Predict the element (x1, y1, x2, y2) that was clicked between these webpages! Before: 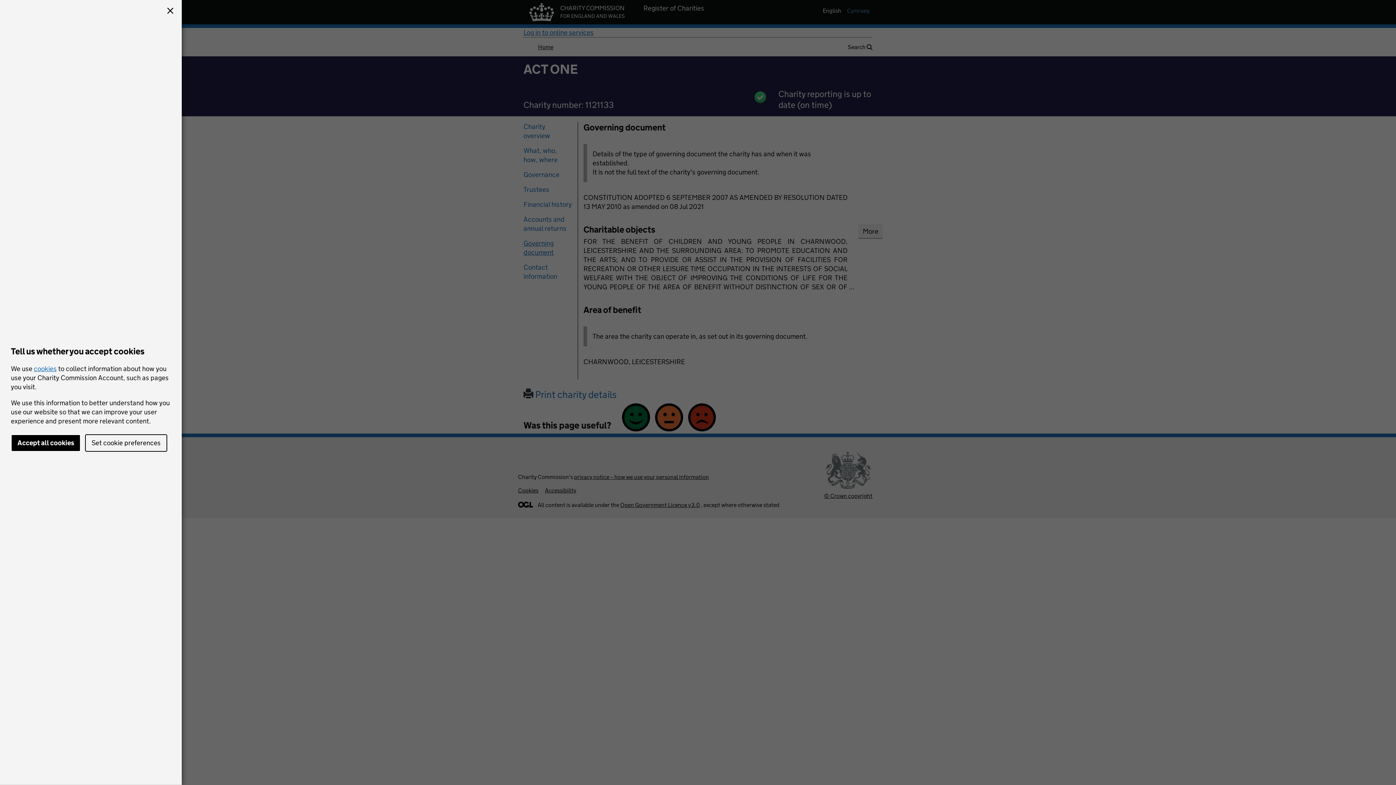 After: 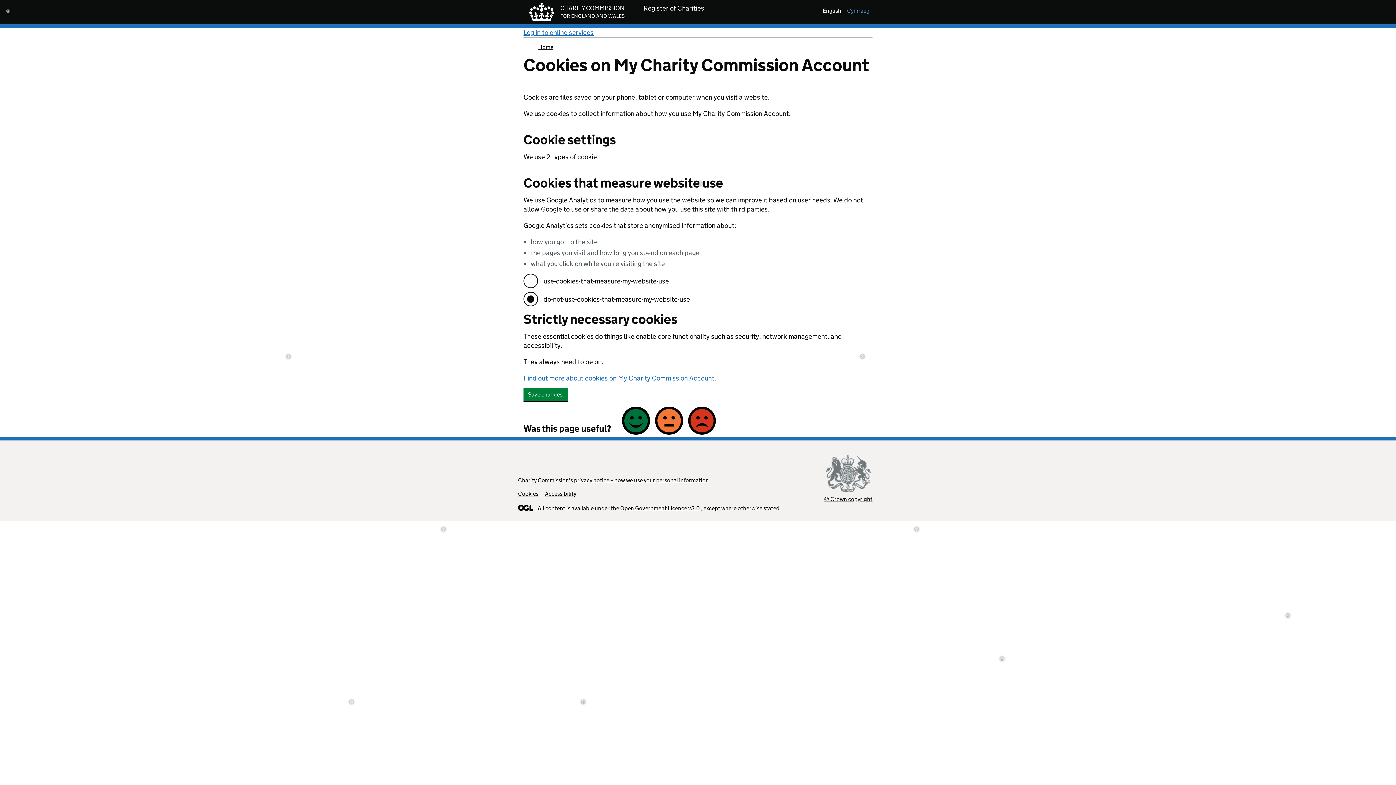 Action: bbox: (85, 434, 167, 452) label: Set cookie preferences